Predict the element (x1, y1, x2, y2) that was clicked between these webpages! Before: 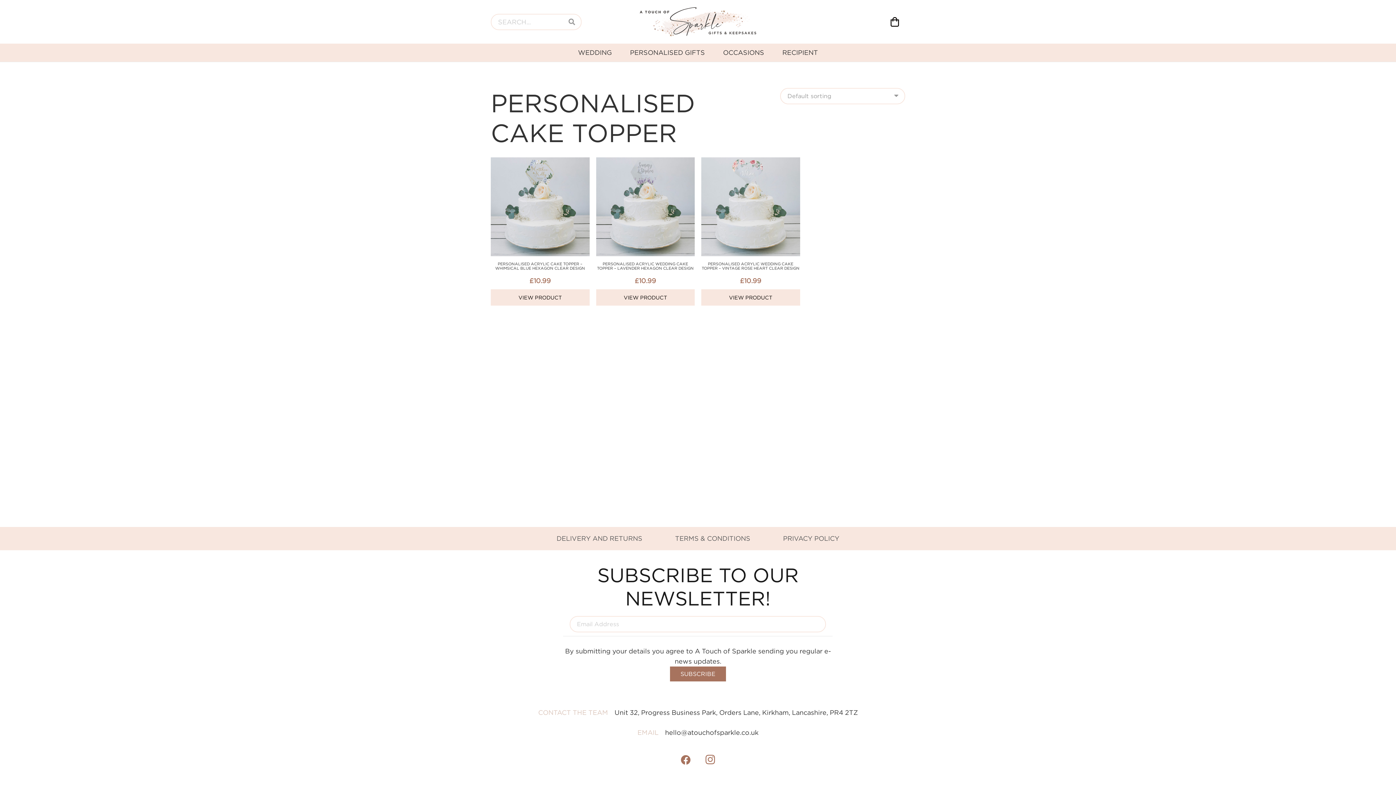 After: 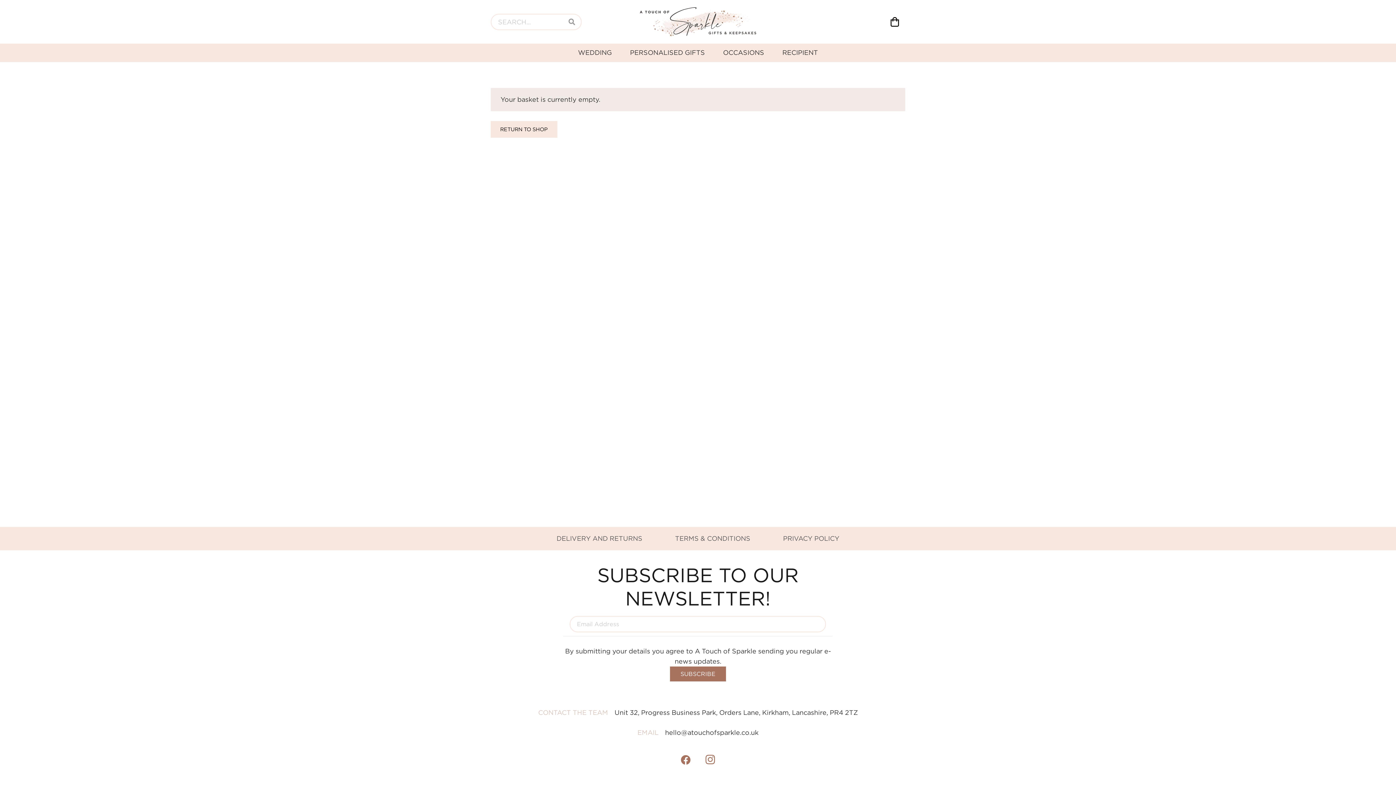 Action: bbox: (884, 0, 905, 43) label: Basket